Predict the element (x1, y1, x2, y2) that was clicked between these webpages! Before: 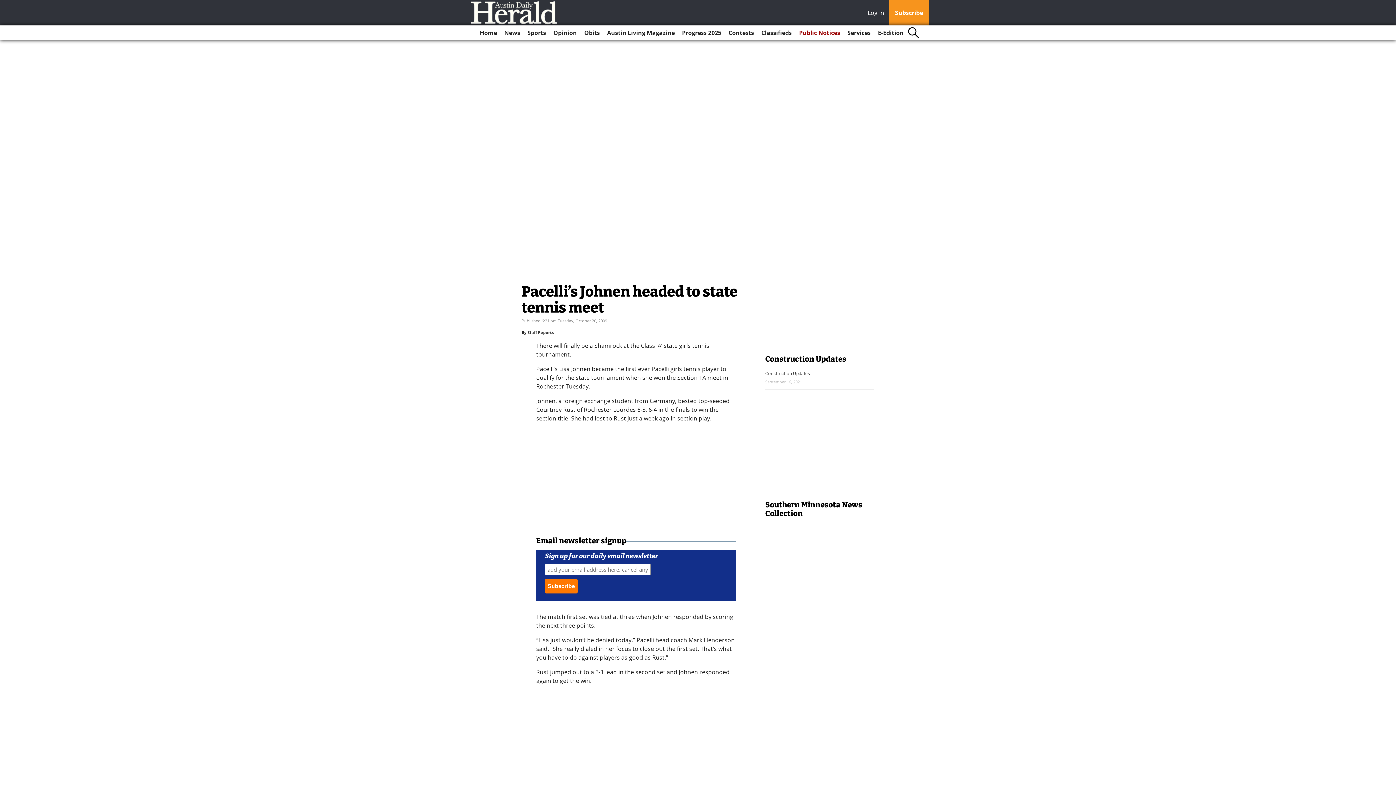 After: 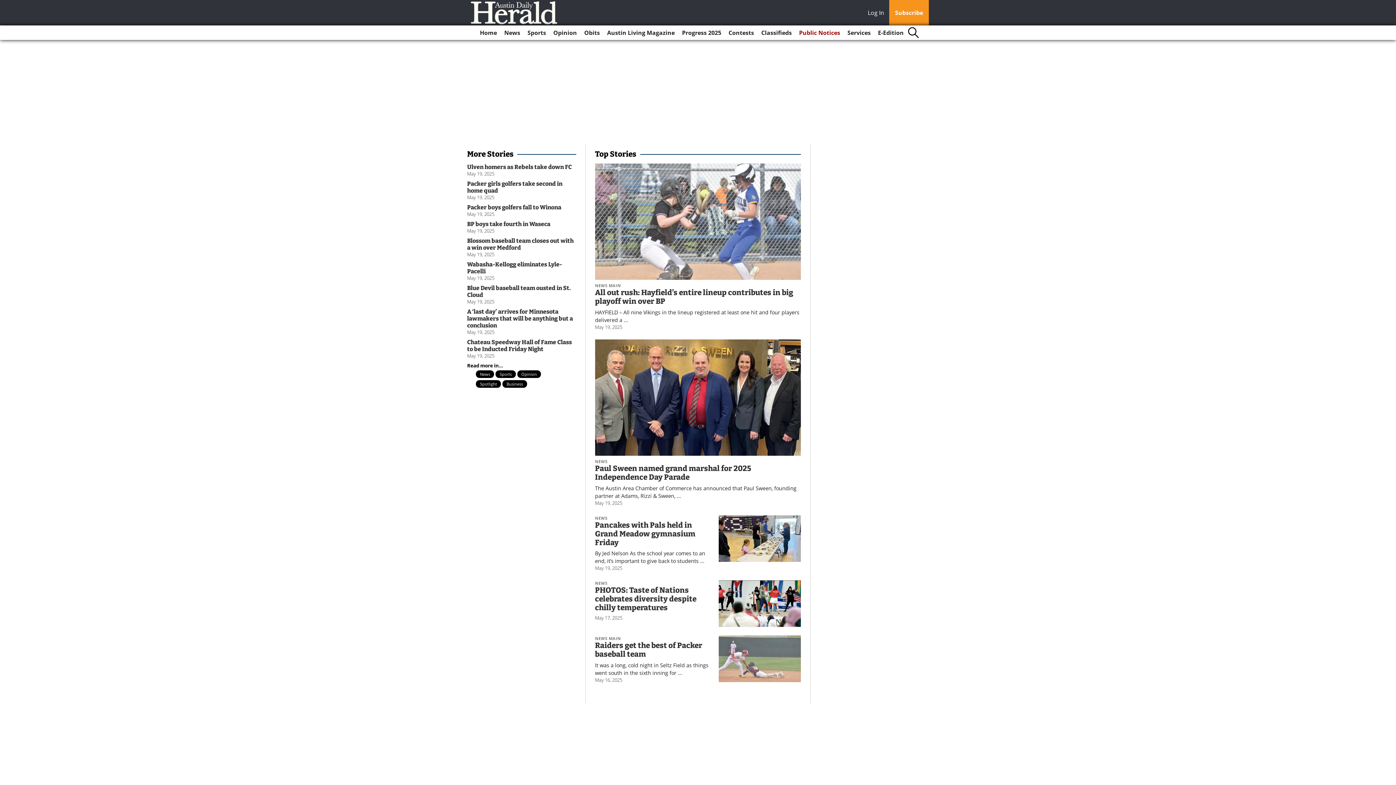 Action: label: Home bbox: (477, 25, 500, 40)